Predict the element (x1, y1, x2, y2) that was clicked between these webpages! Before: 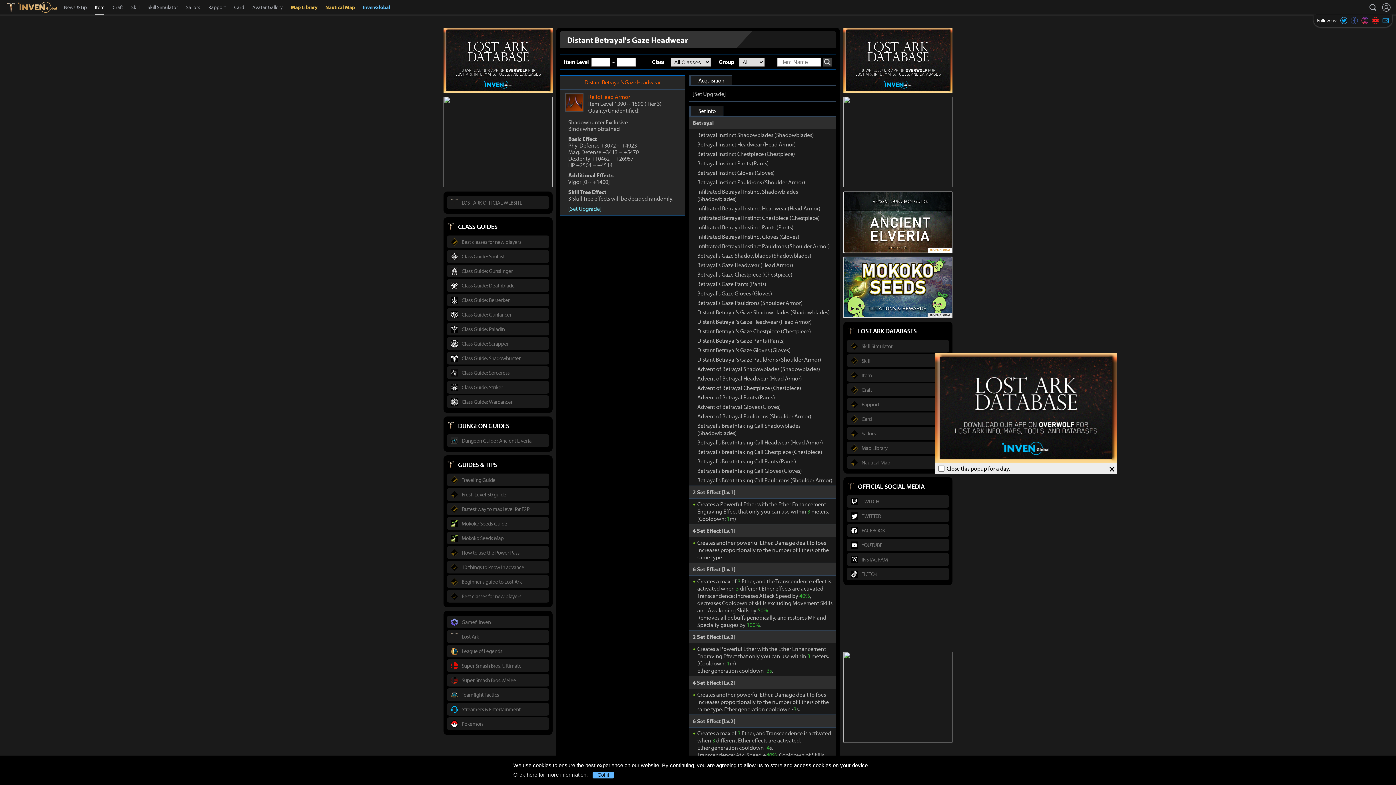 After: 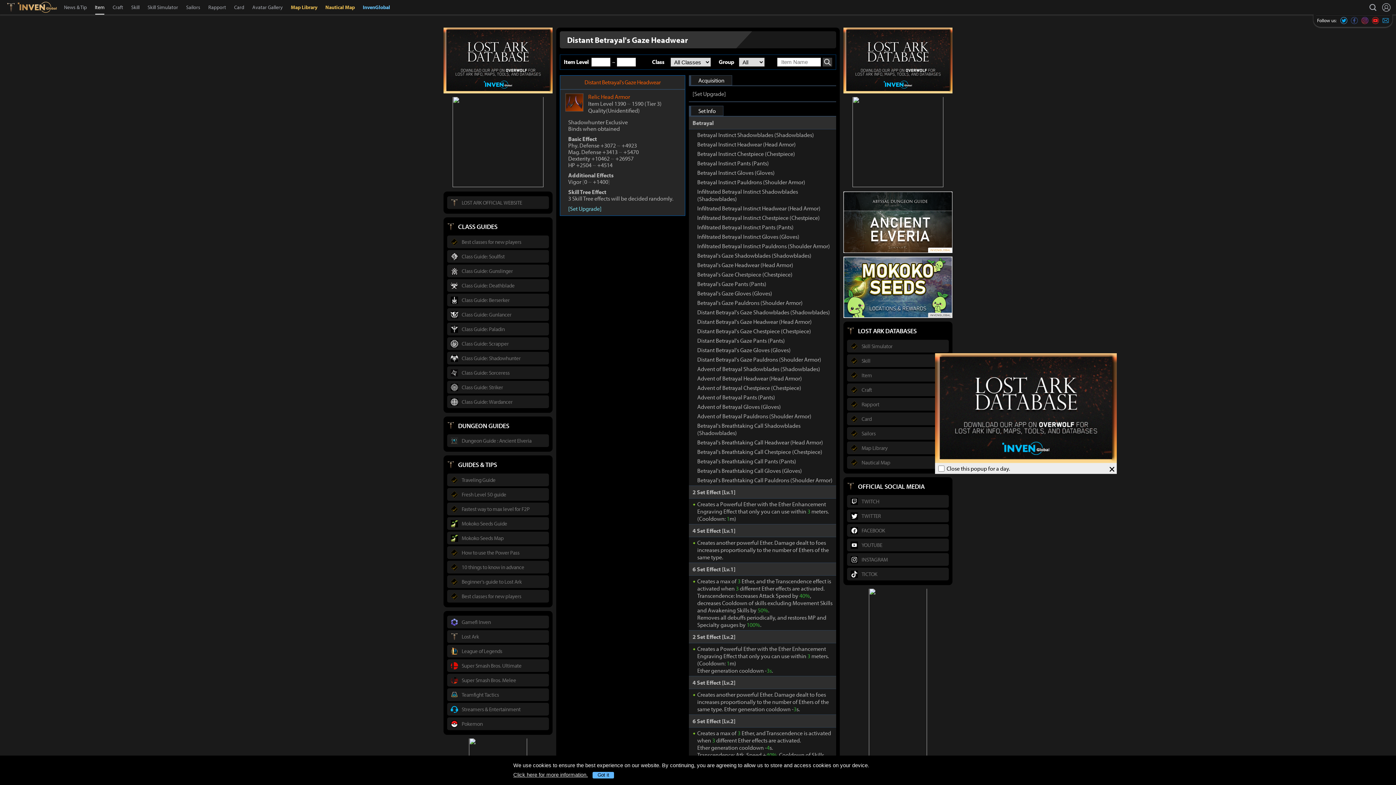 Action: label: Distant Betrayal's Gaze Headwear (Head Armor) bbox: (697, 318, 812, 325)